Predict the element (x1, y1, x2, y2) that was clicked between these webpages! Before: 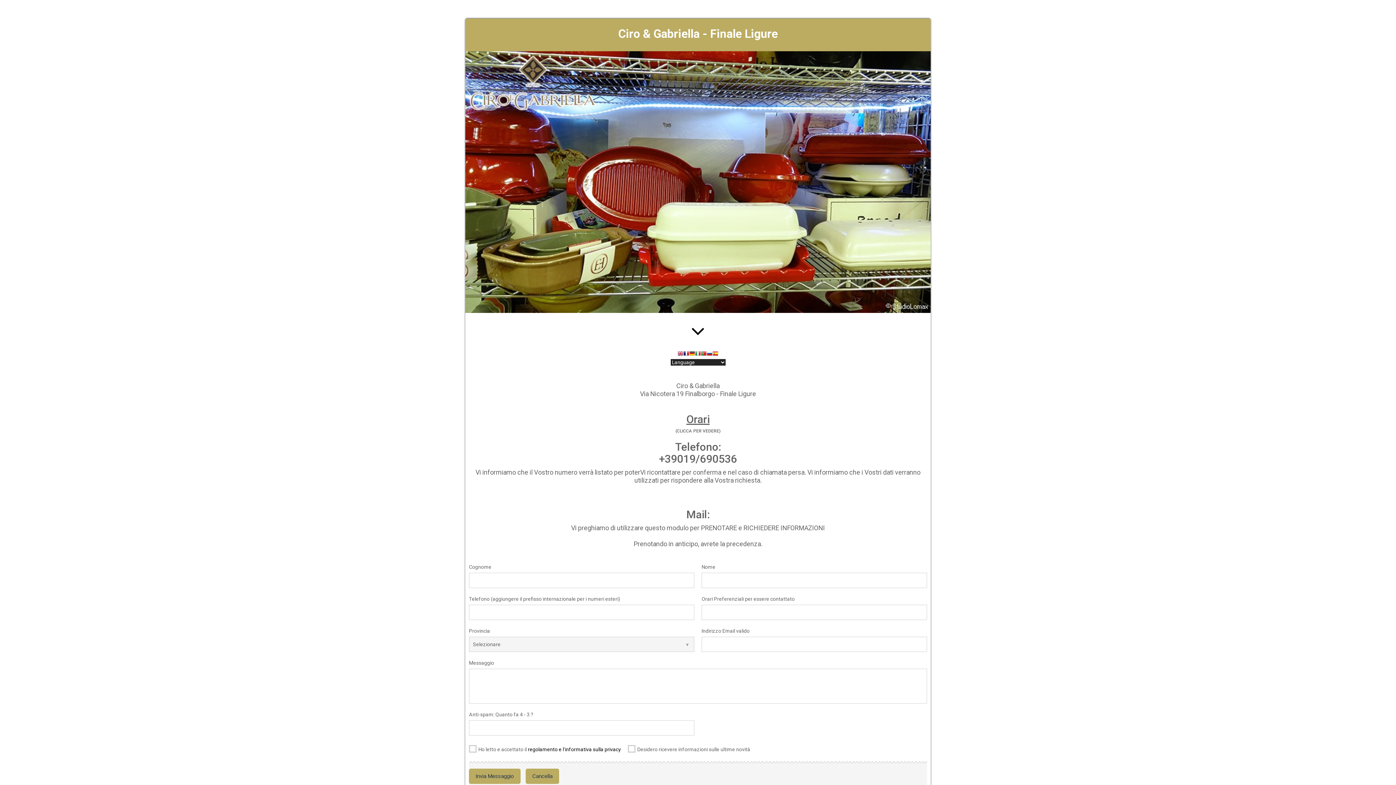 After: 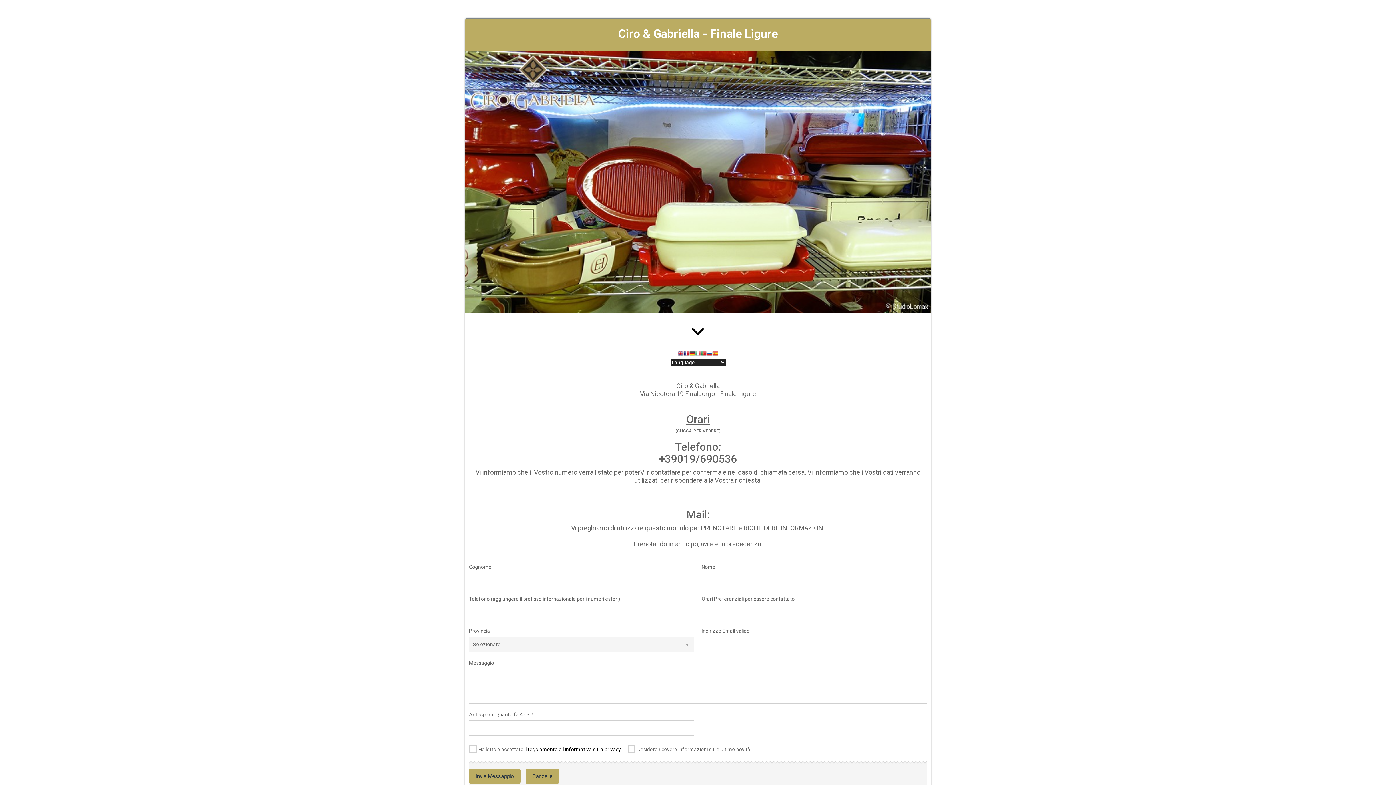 Action: bbox: (695, 350, 701, 358)